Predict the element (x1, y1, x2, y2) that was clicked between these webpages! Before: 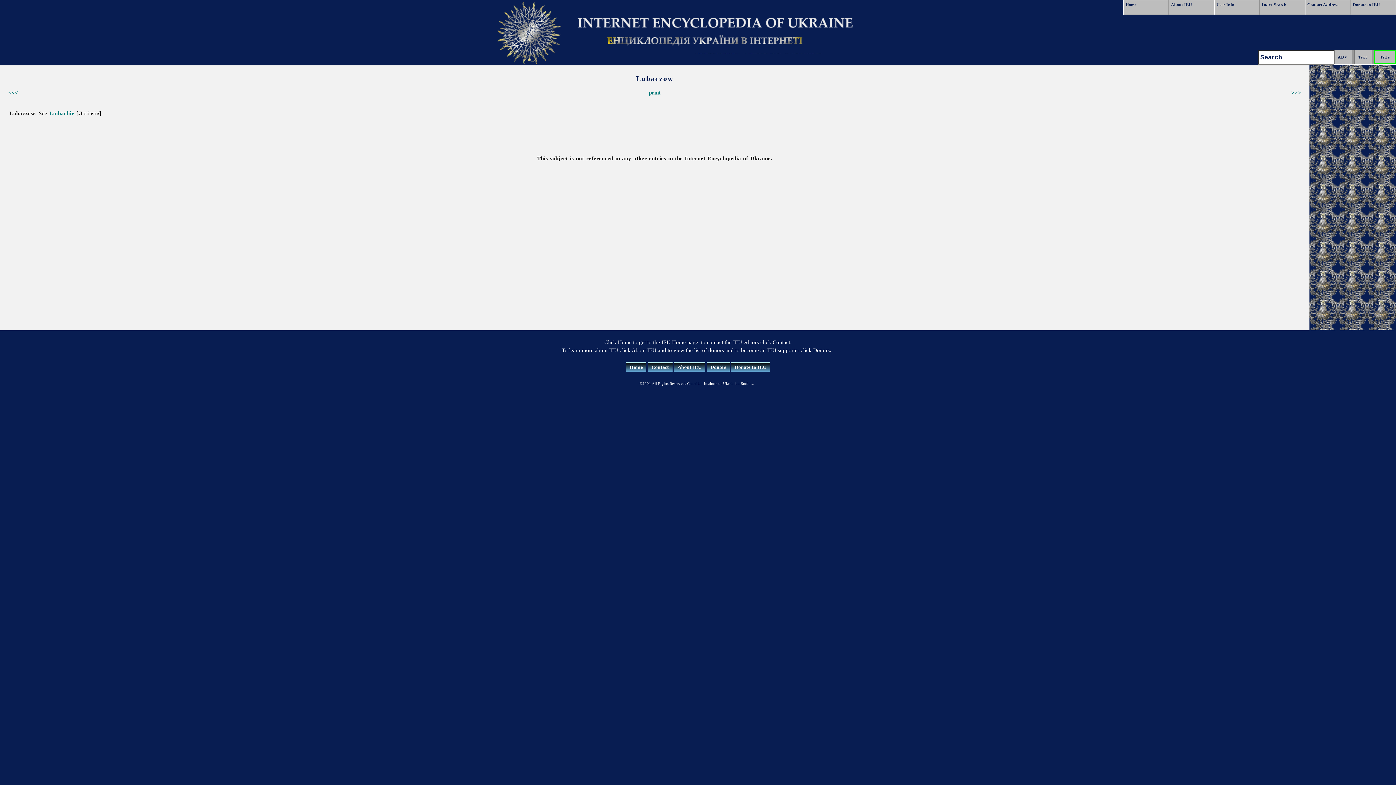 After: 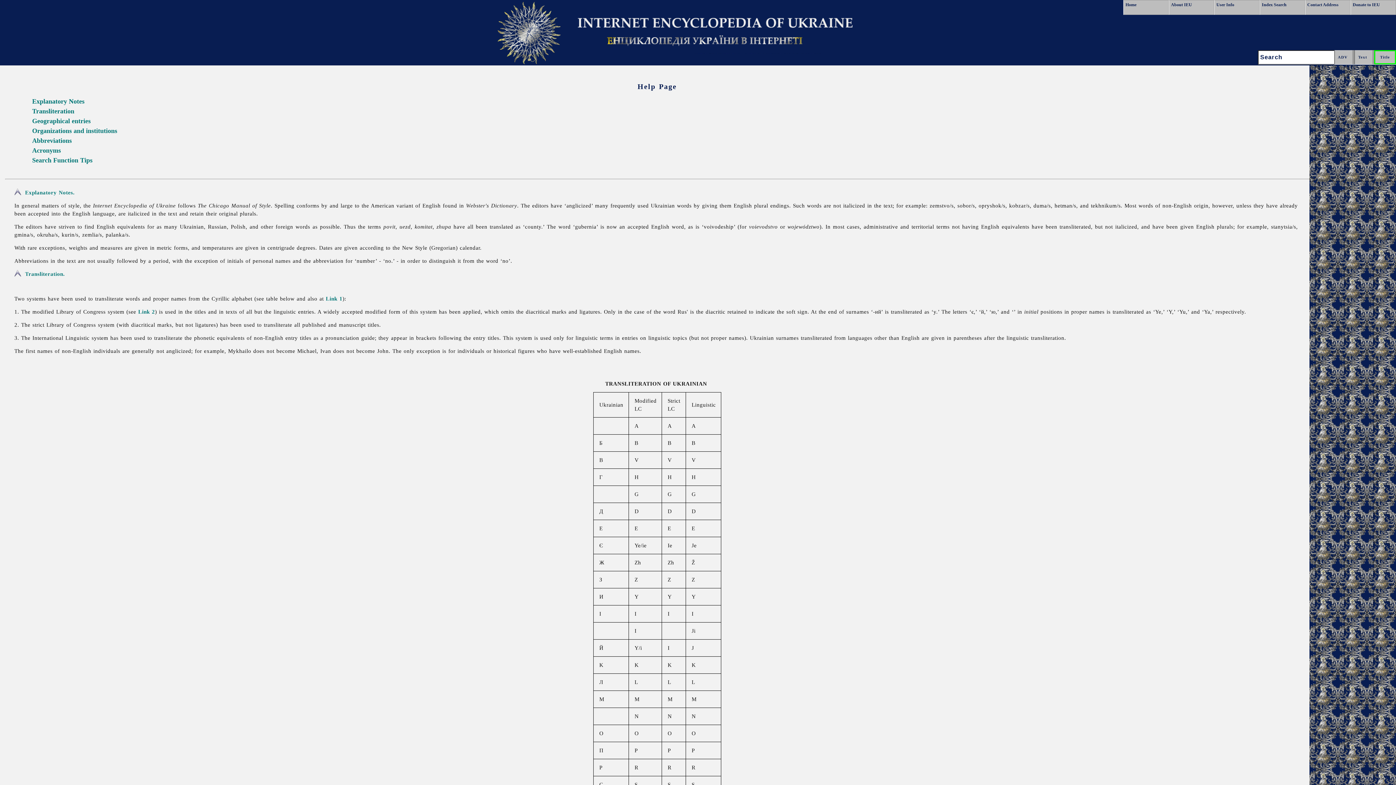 Action: bbox: (1214, 0, 1260, 14) label: User Info